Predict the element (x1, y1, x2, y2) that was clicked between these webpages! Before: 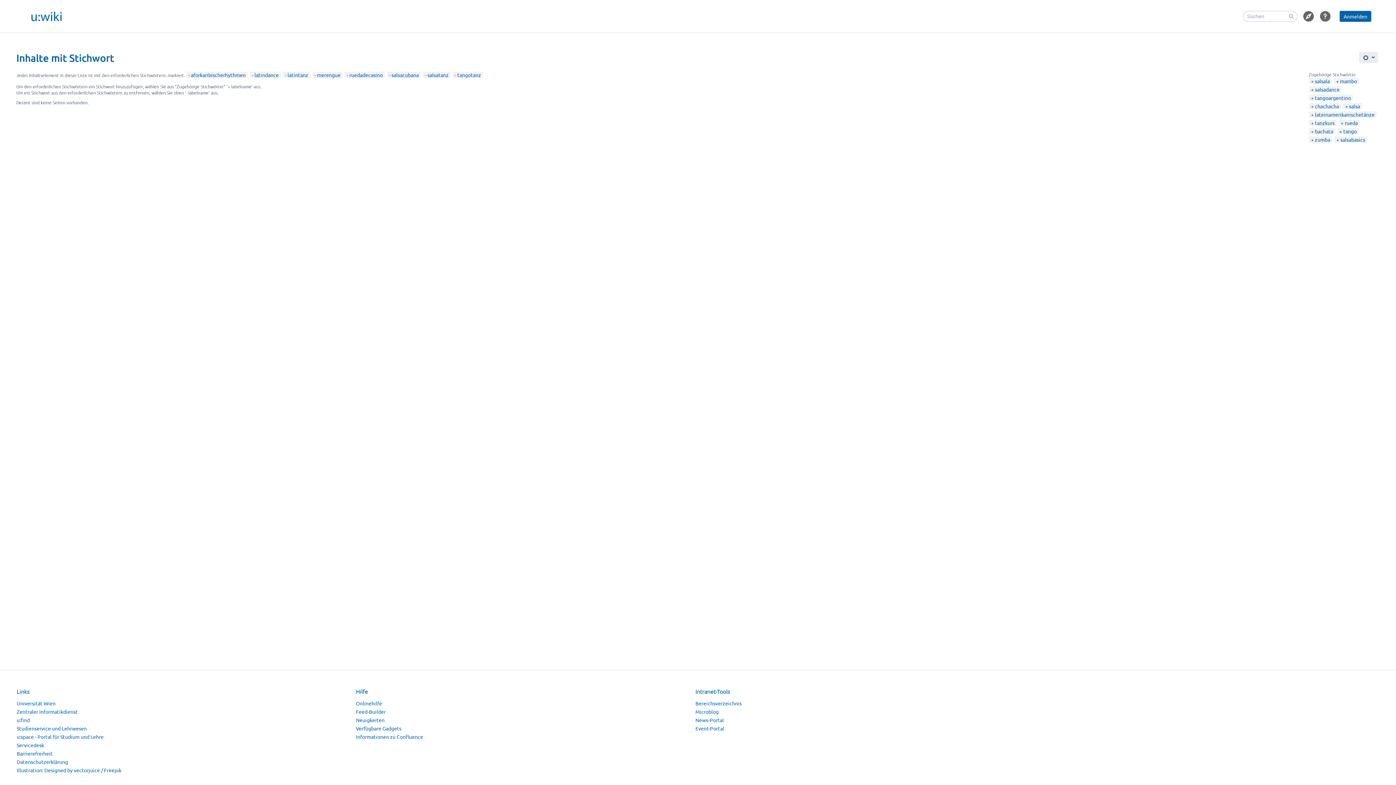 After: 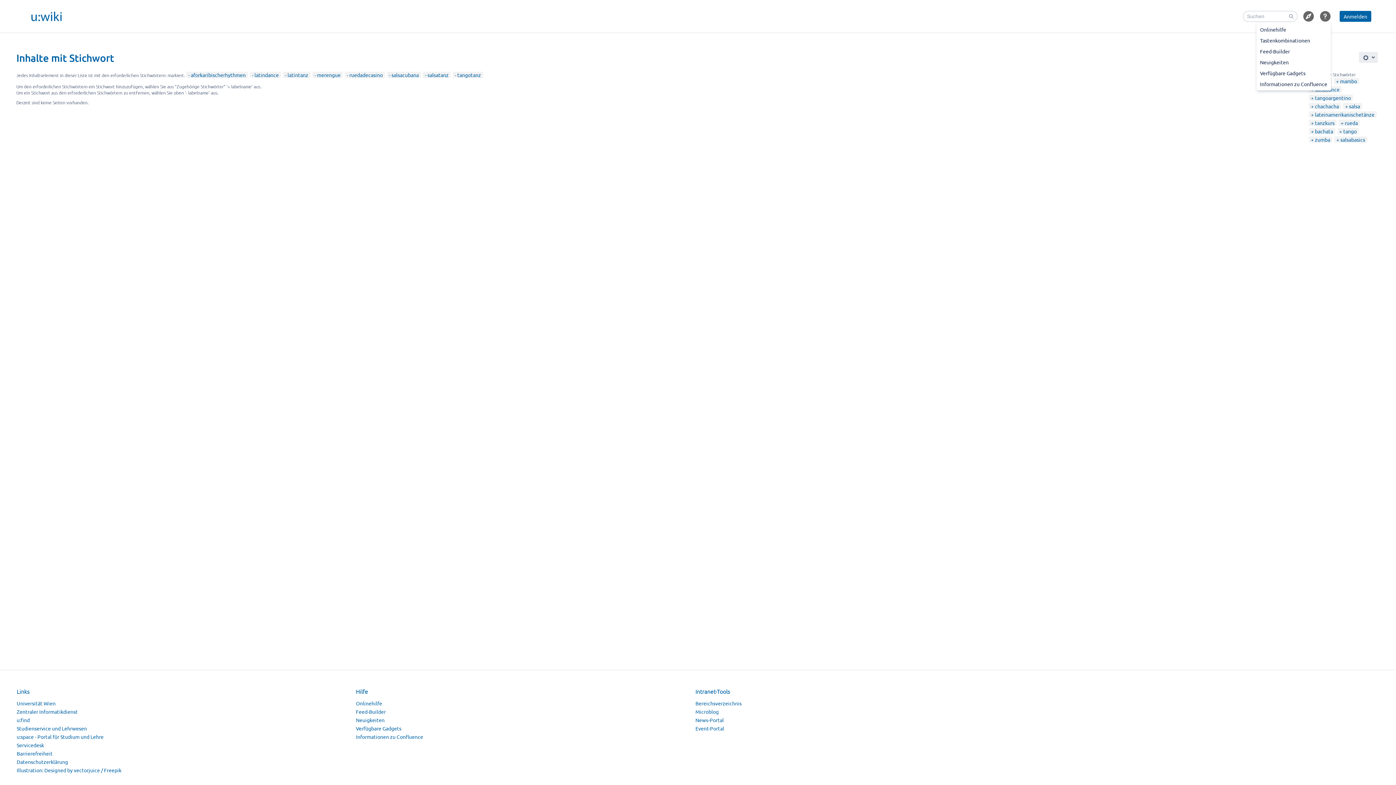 Action: bbox: (1320, 10, 1331, 21) label: Hilfe